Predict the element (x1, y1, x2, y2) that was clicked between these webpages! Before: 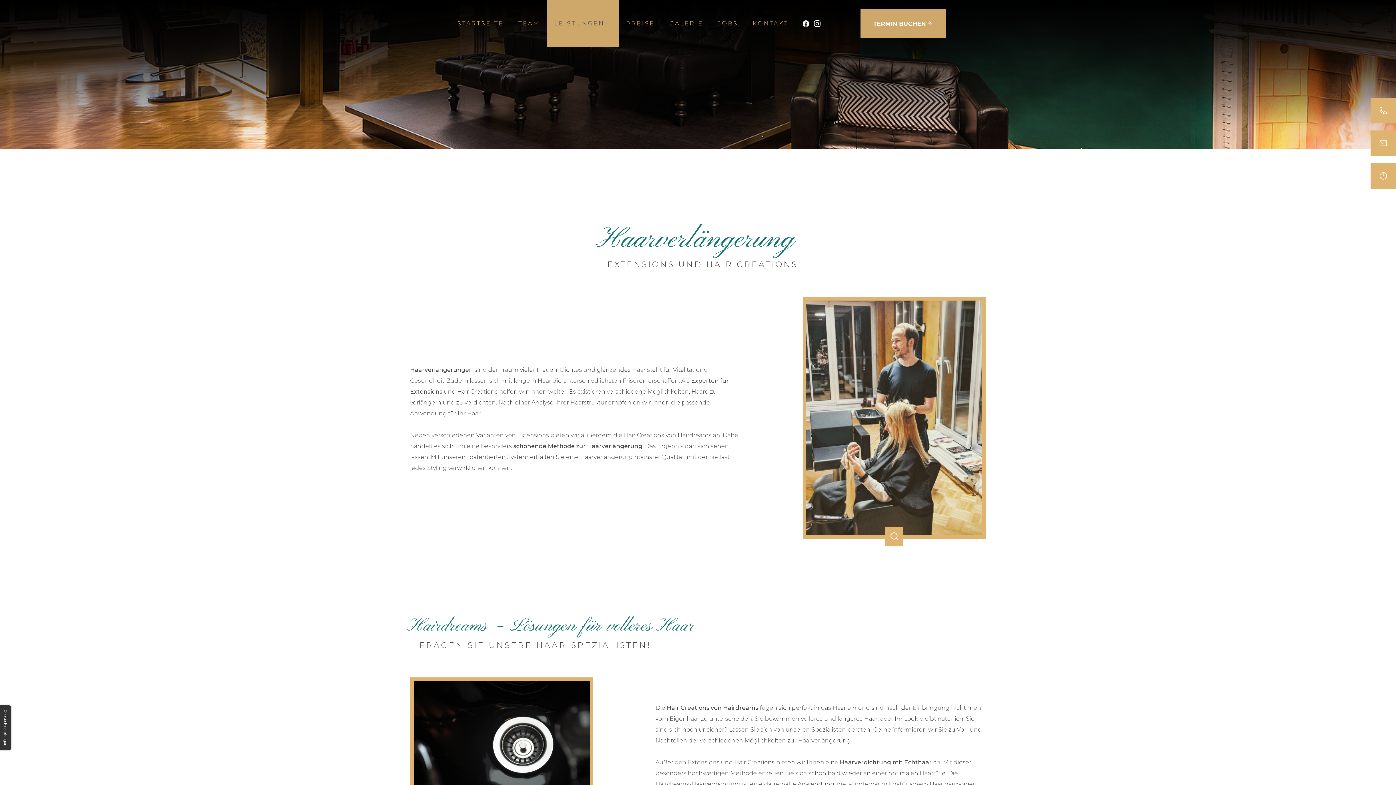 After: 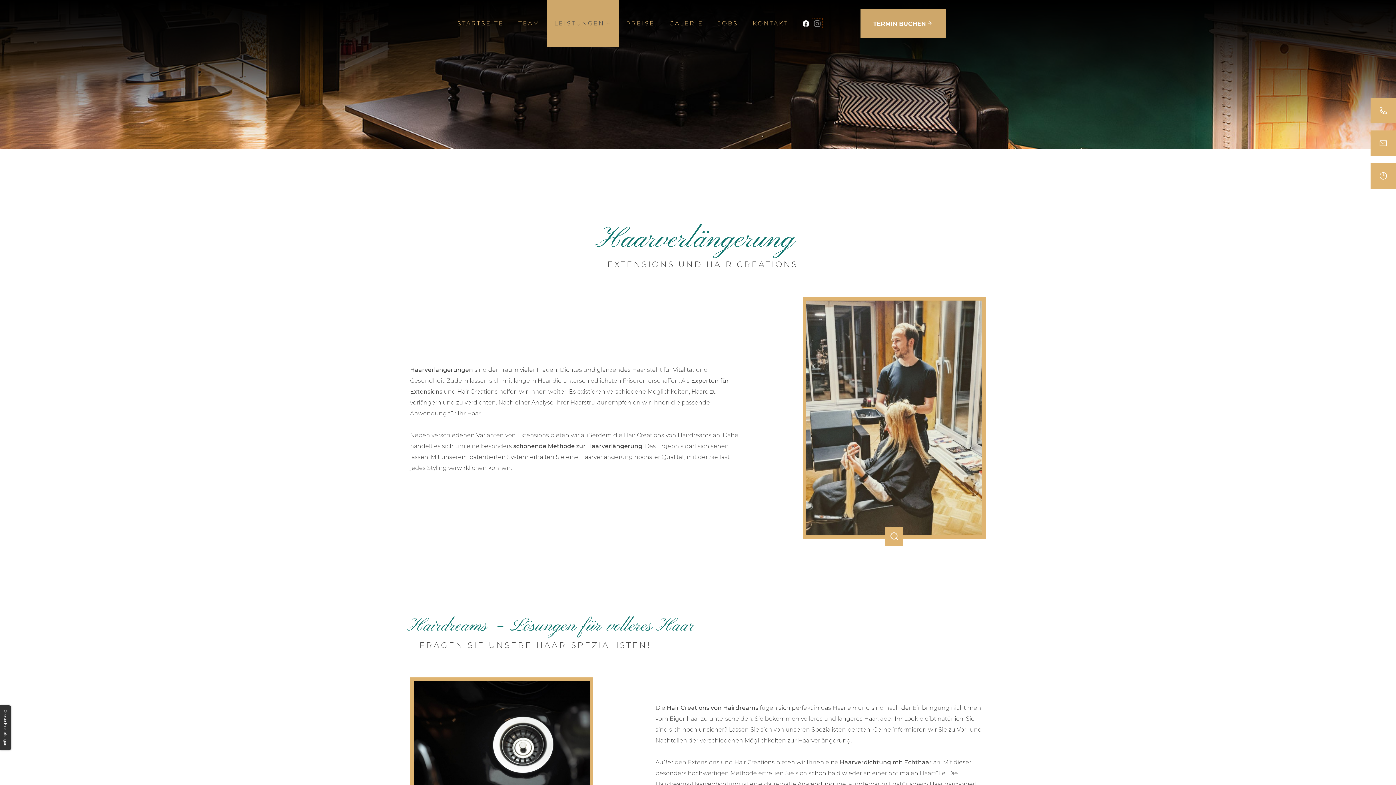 Action: bbox: (814, 20, 820, 26)